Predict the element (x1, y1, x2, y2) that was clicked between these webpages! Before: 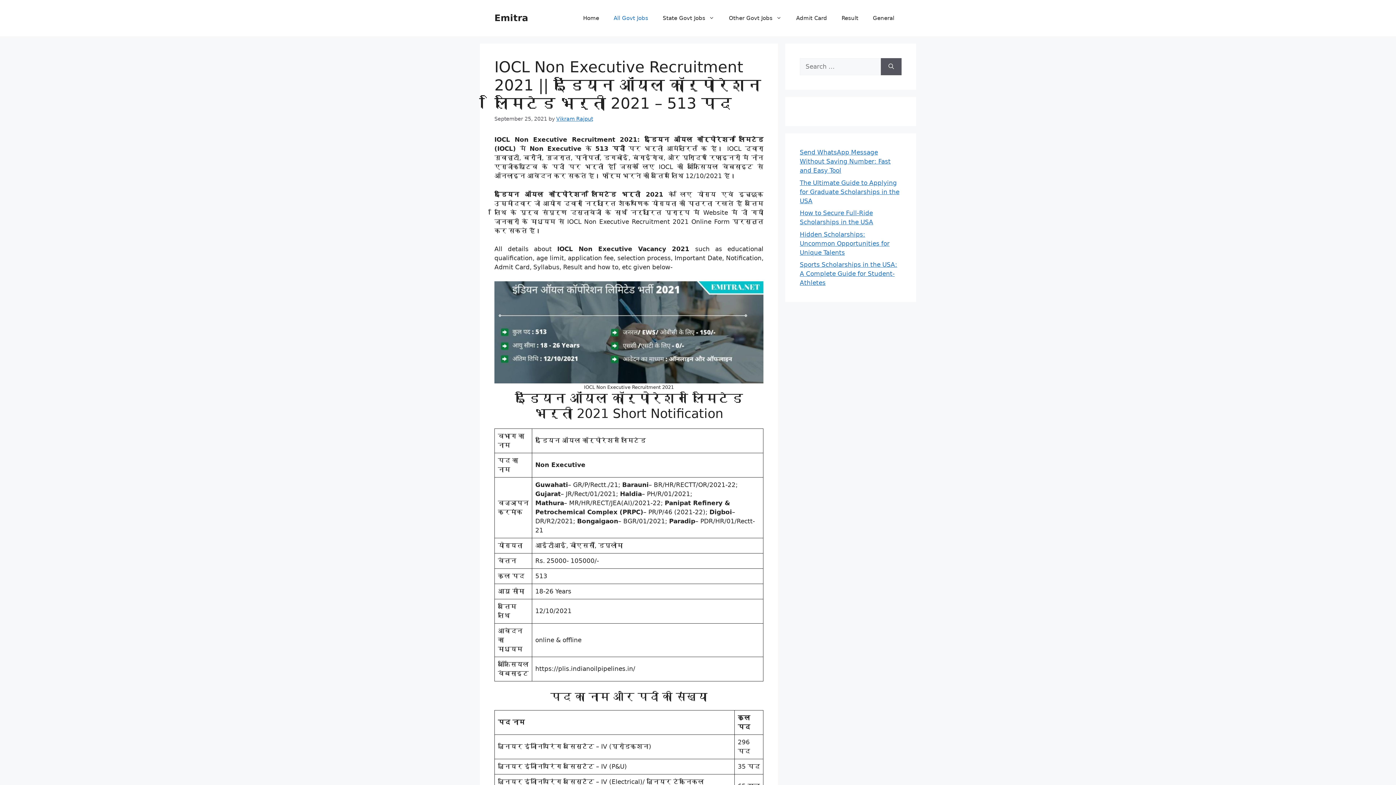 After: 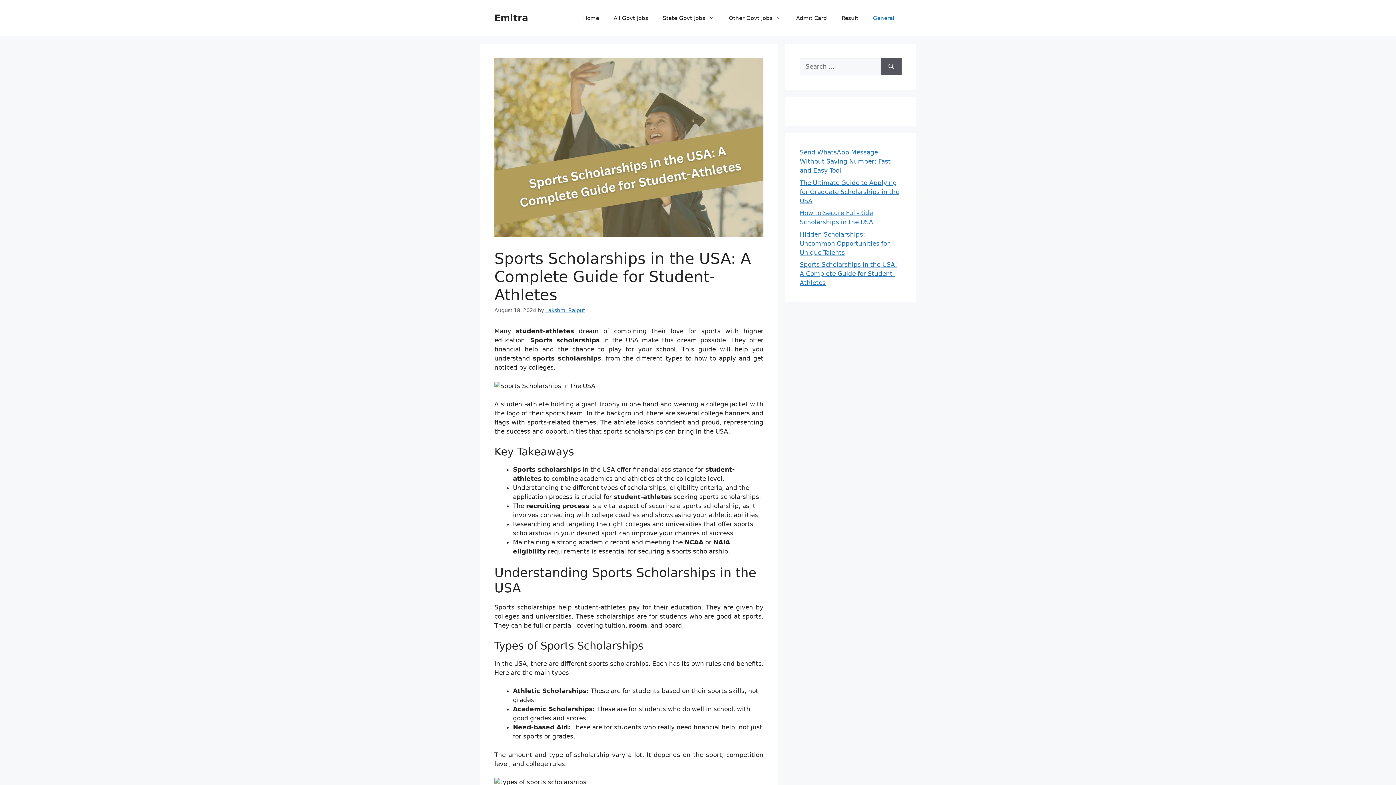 Action: label: Sports Scholarships in the USA: A Complete Guide for Student-Athletes bbox: (800, 261, 897, 286)